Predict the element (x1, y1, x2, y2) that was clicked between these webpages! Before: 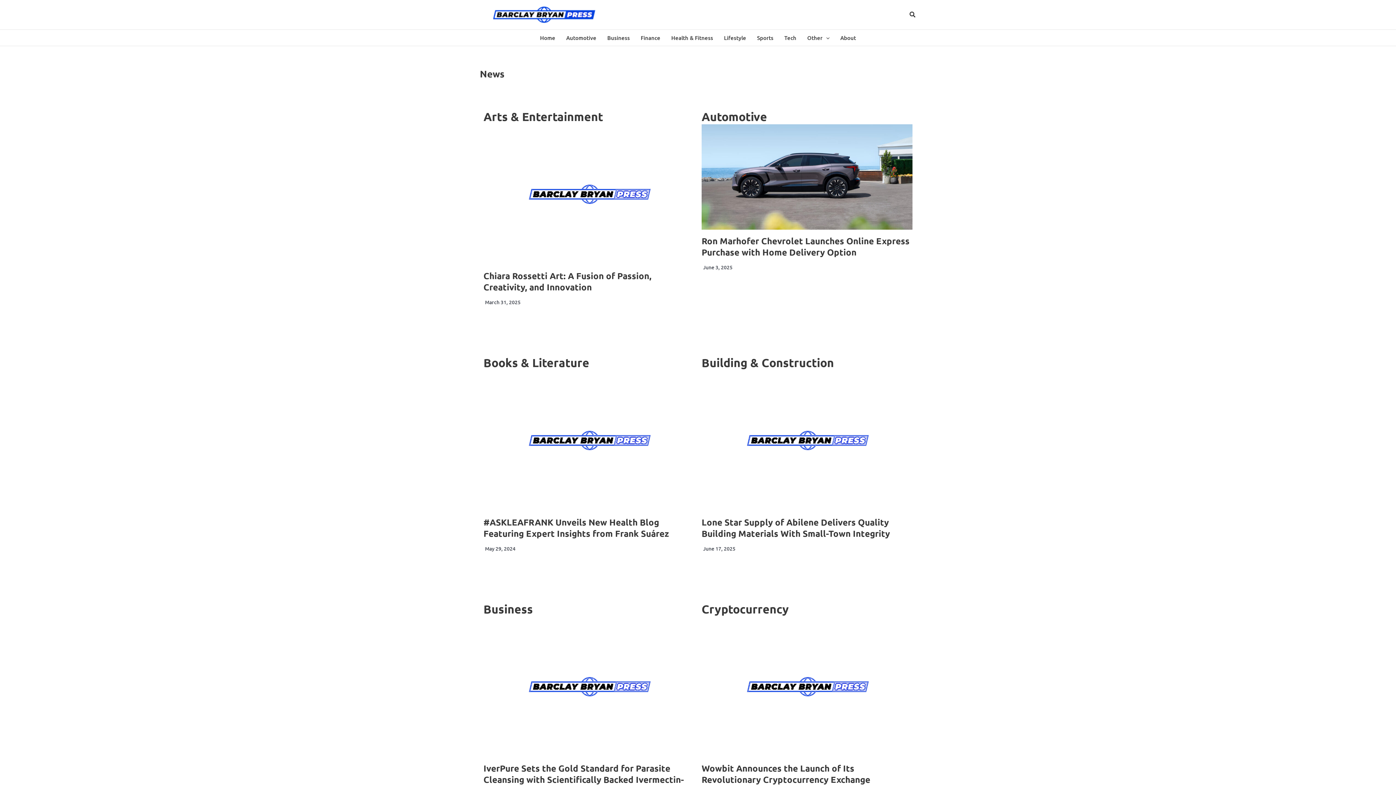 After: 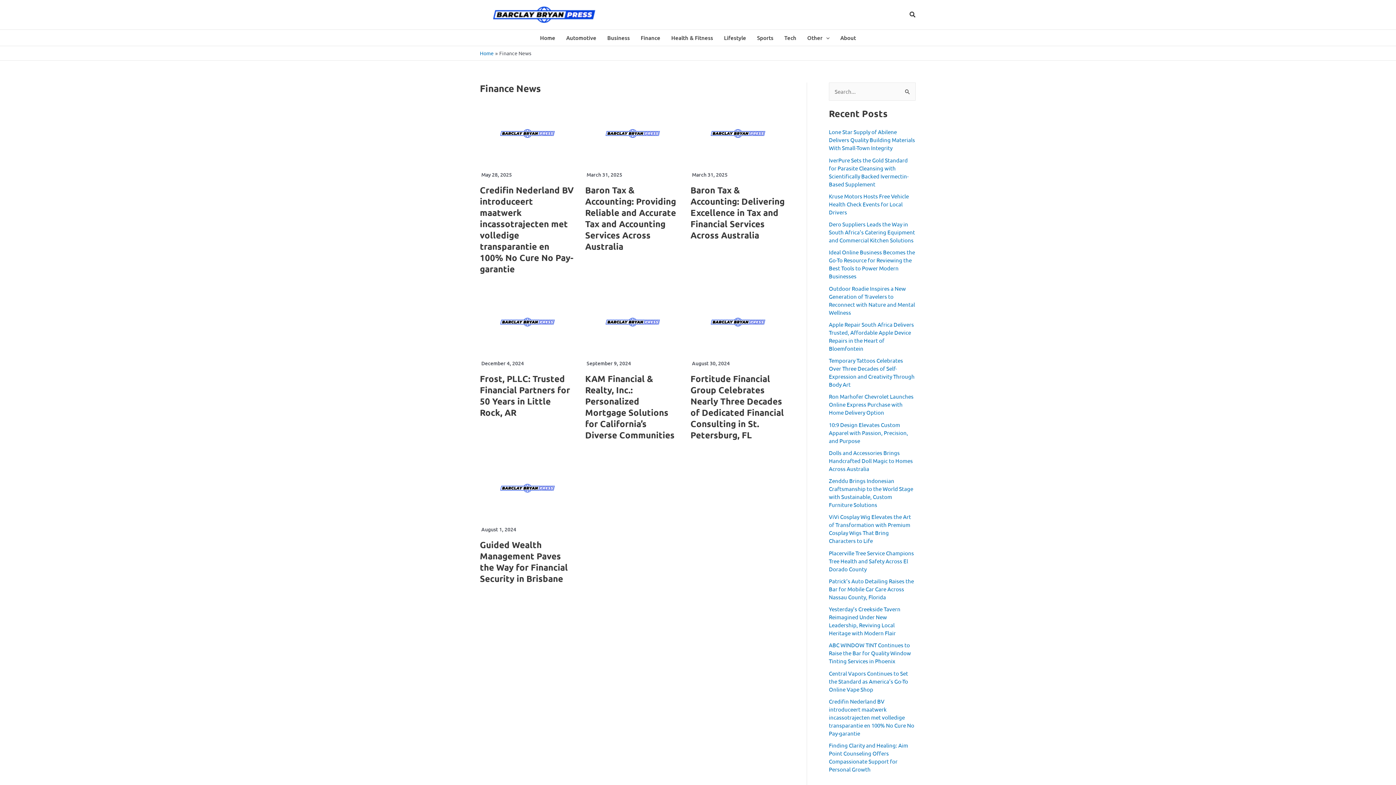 Action: label: Finance bbox: (635, 29, 666, 45)